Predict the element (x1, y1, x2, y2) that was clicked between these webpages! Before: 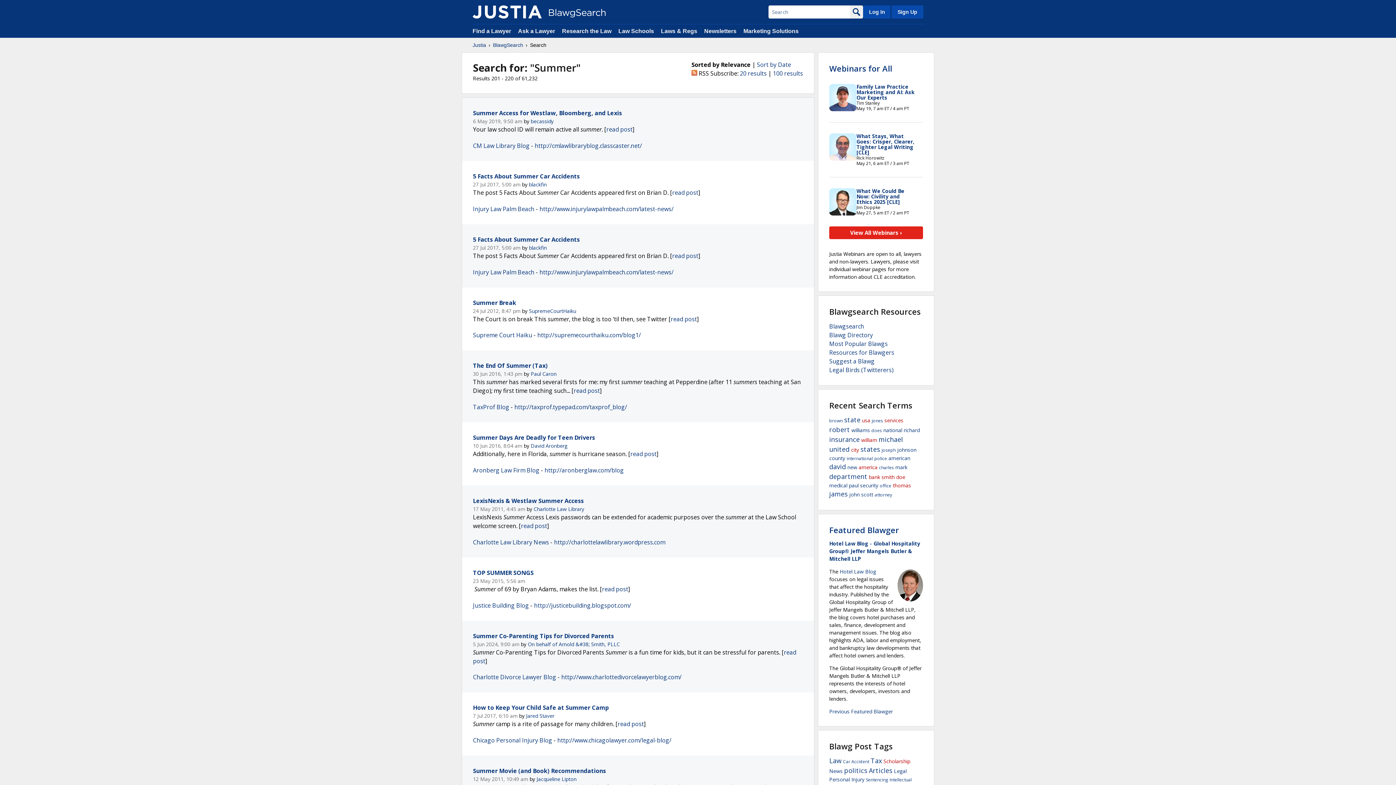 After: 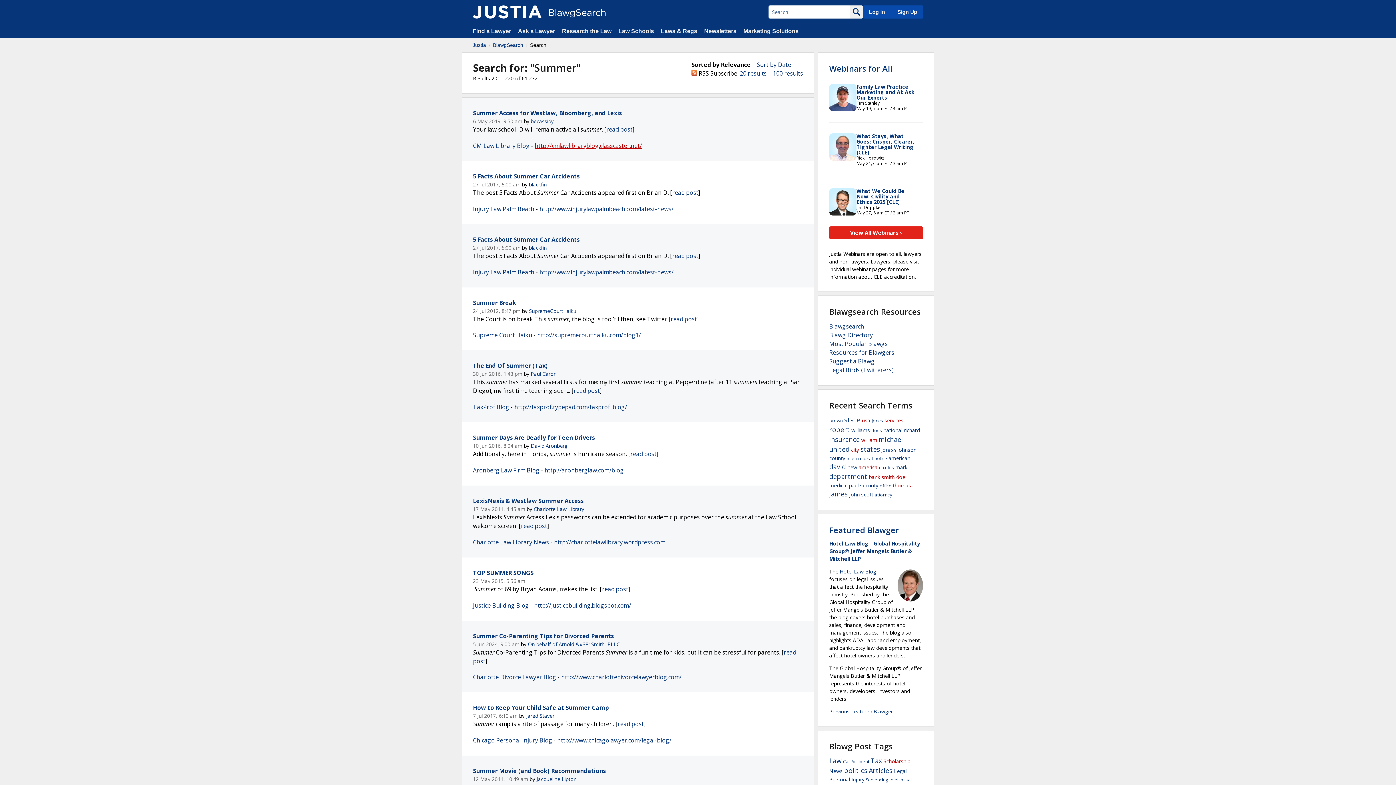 Action: bbox: (534, 141, 642, 149) label: http://cmlawlibraryblog.classcaster.net/